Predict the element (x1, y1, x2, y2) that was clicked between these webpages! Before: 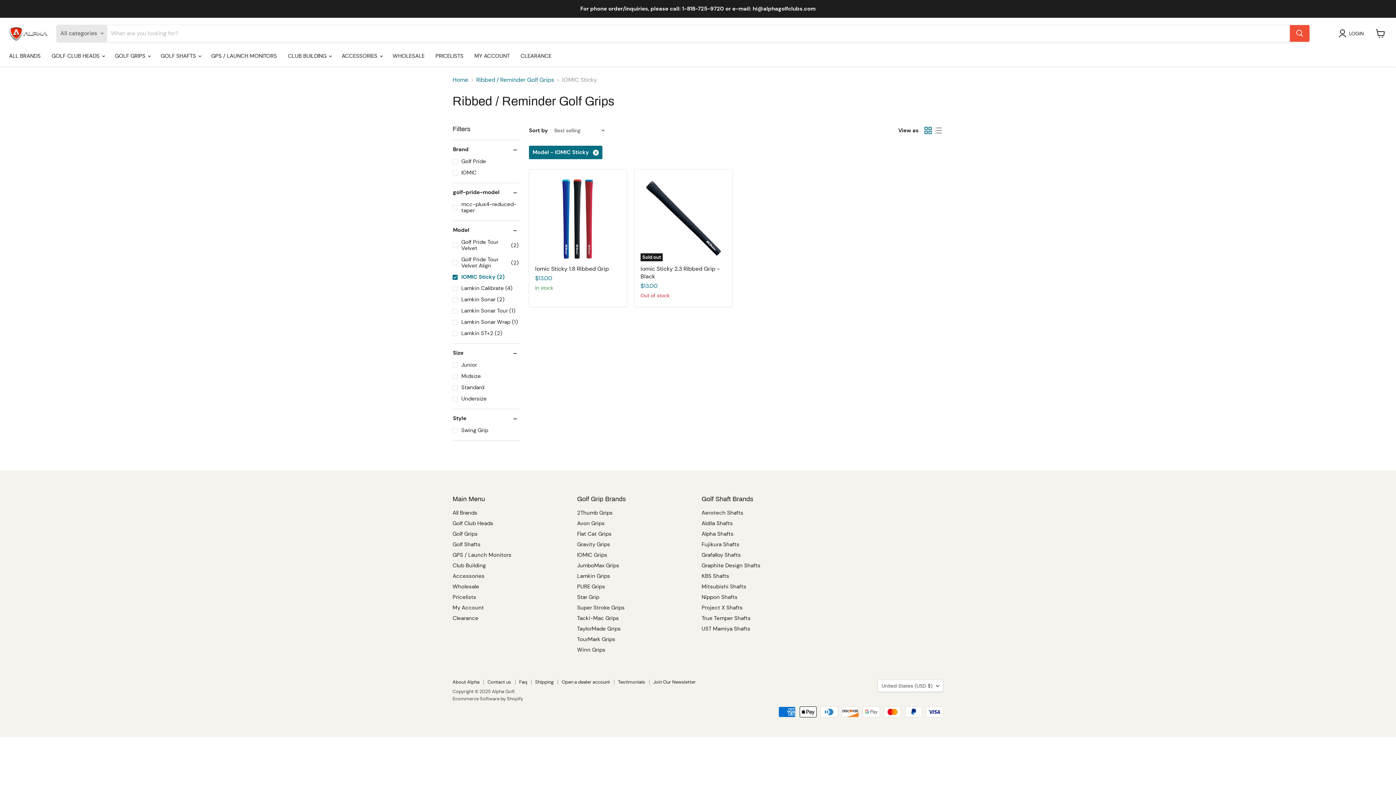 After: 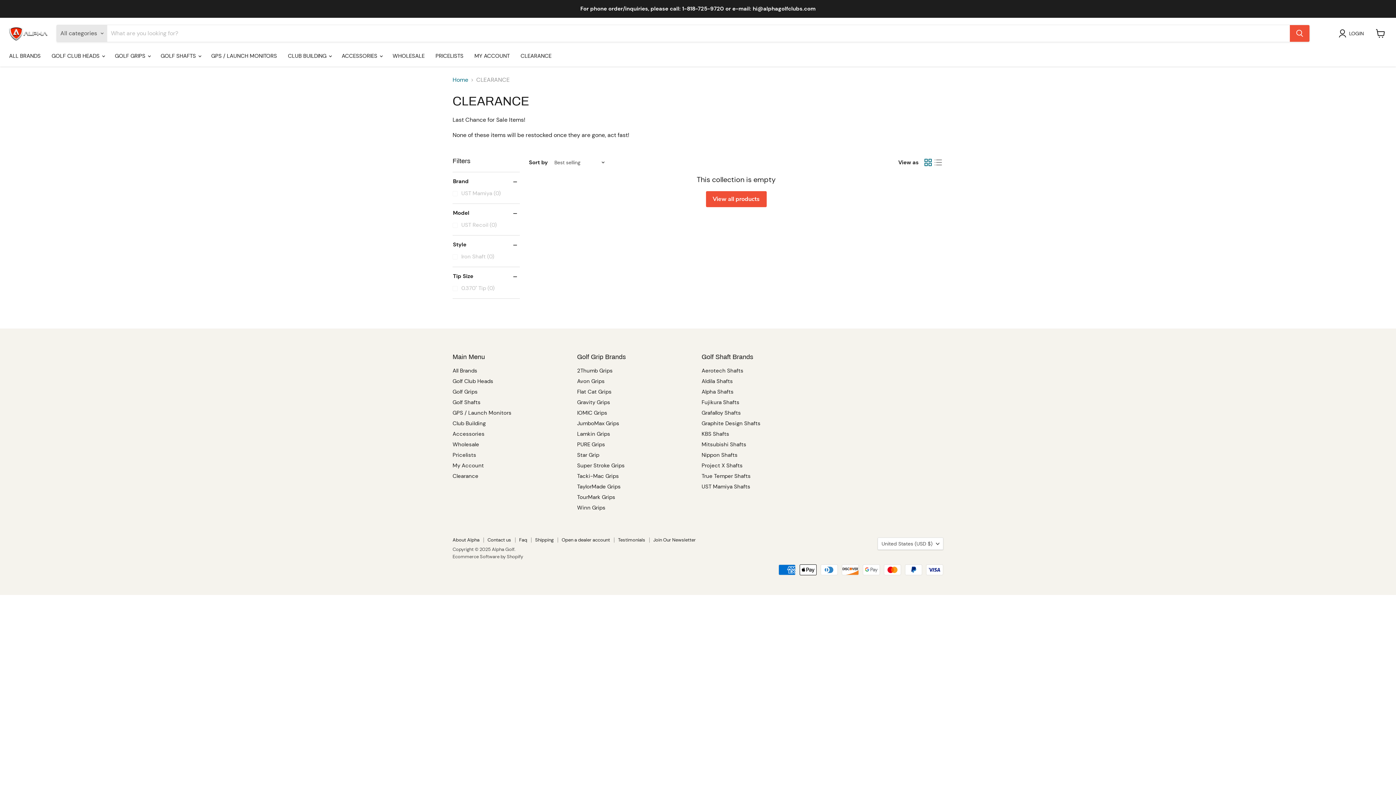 Action: label: Clearance bbox: (452, 614, 478, 622)